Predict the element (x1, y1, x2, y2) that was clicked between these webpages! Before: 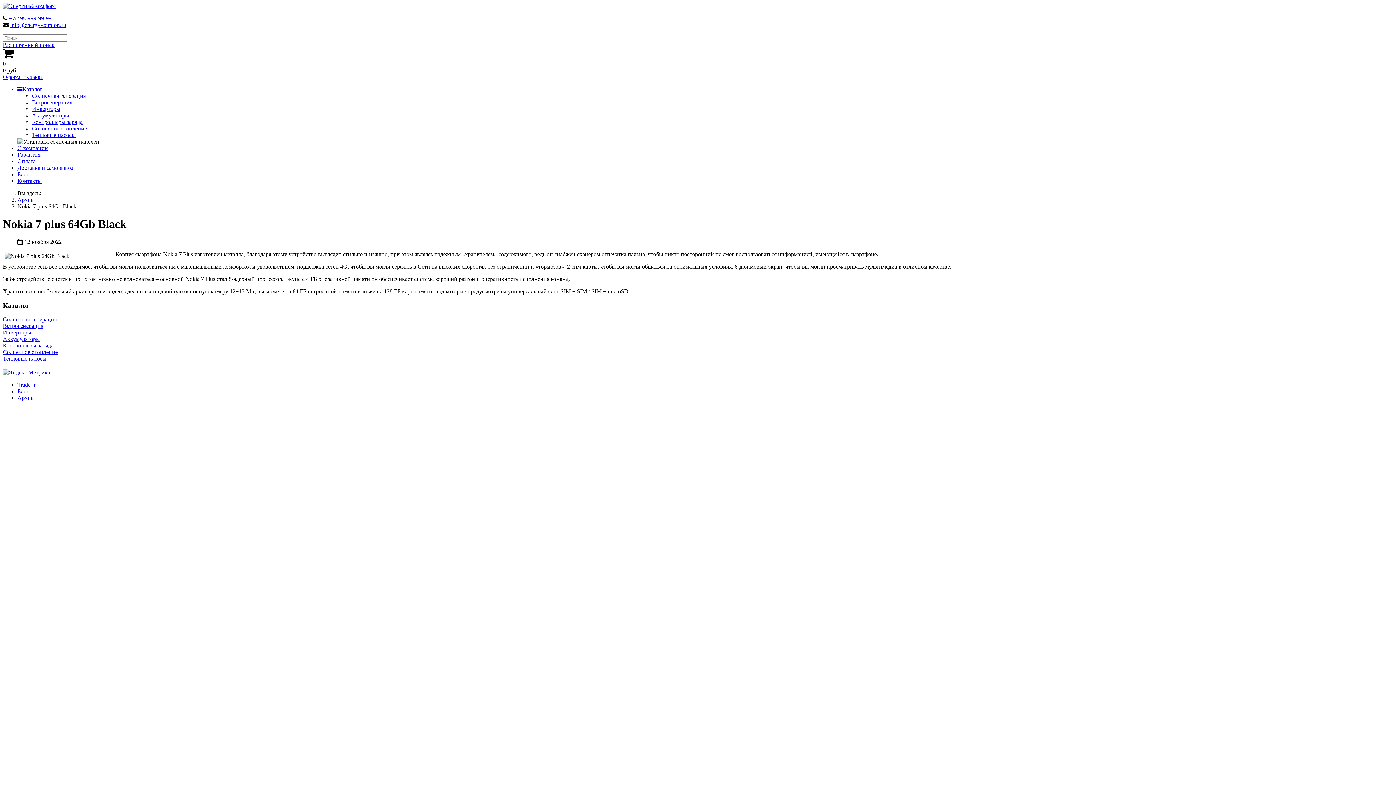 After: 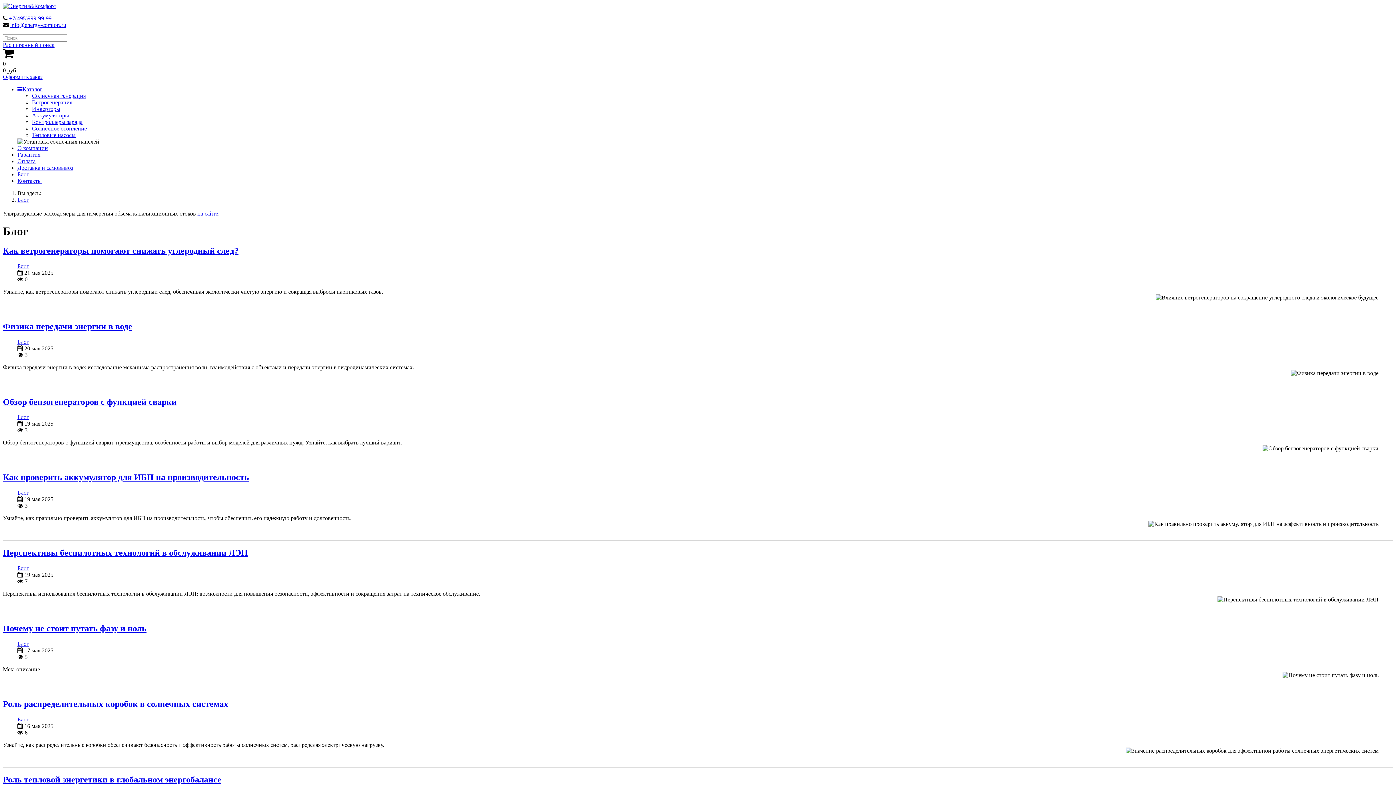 Action: label: Блог bbox: (17, 171, 29, 177)